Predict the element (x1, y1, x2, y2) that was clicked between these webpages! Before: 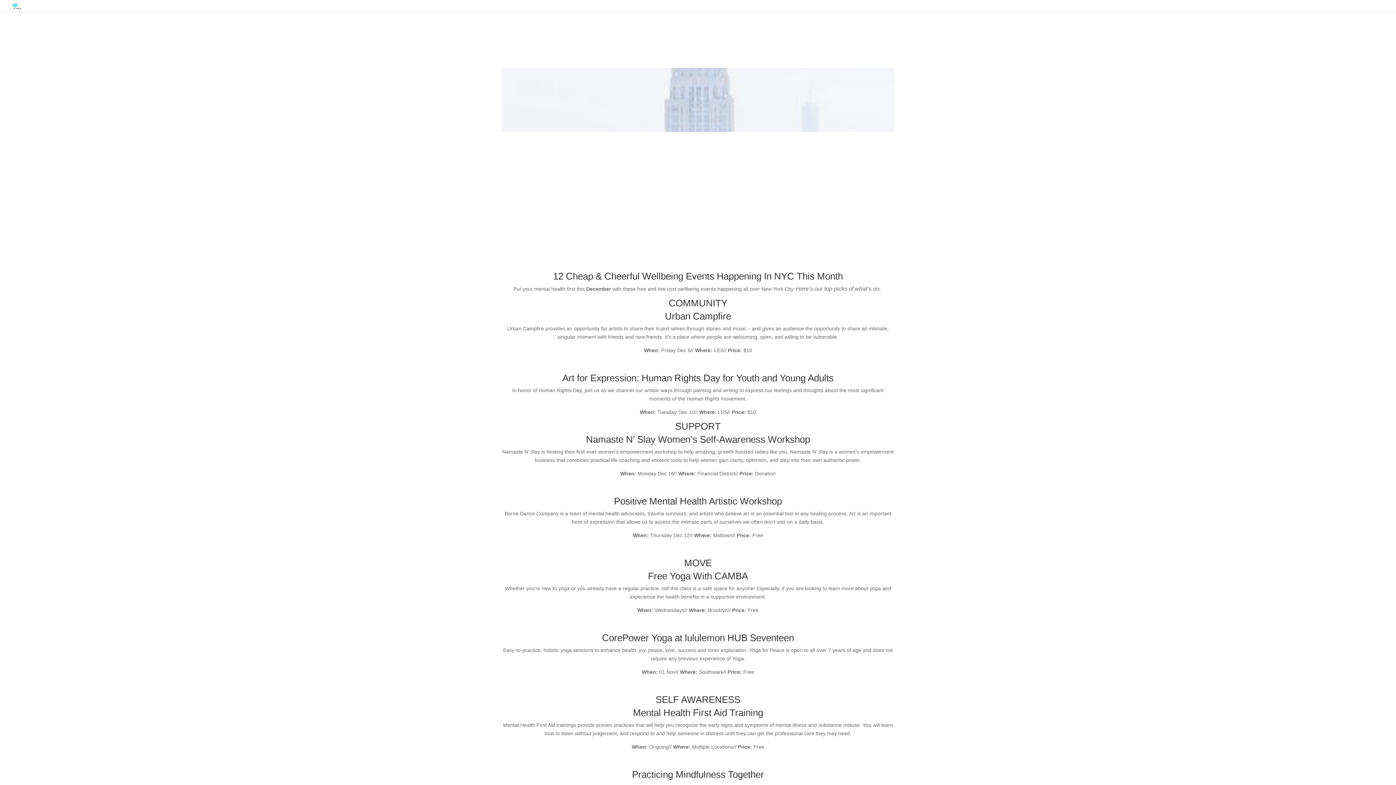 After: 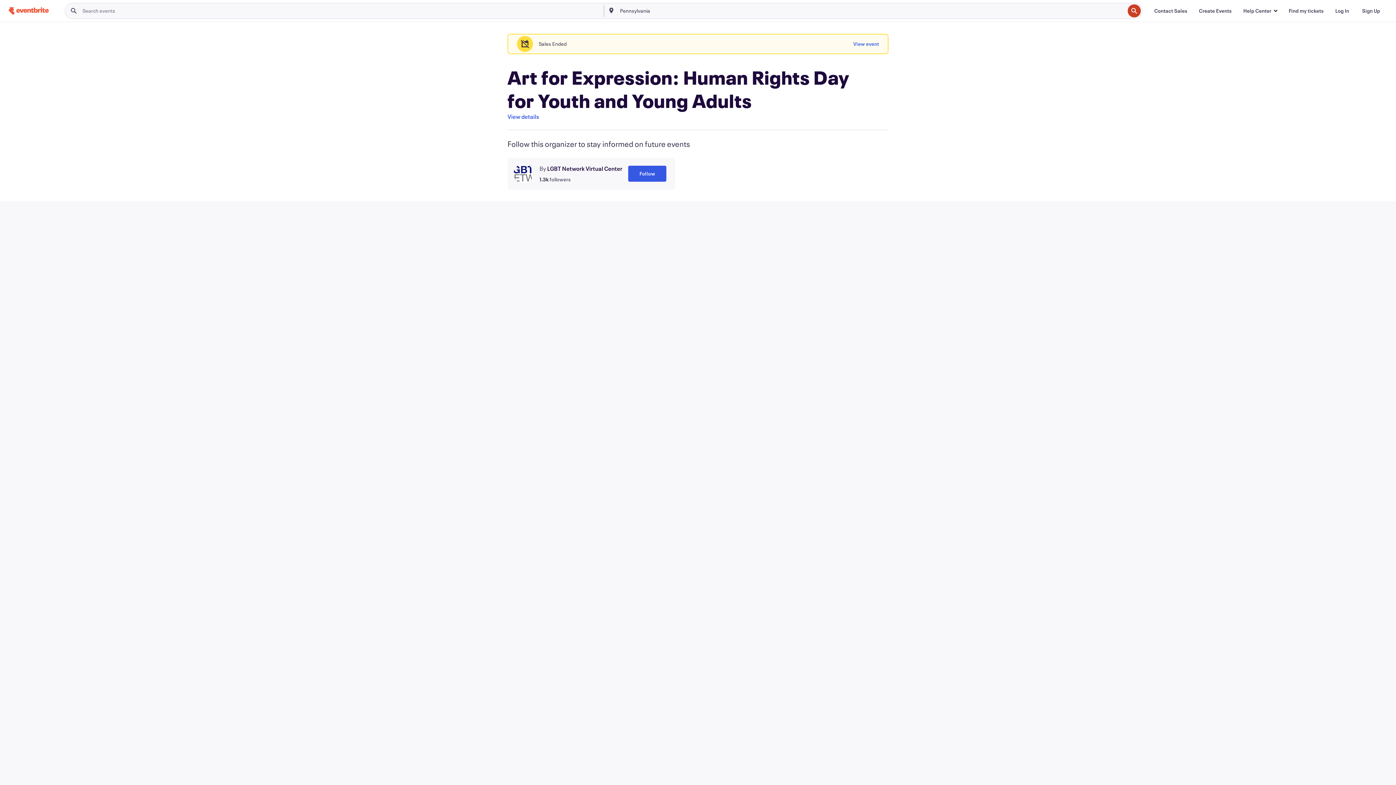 Action: bbox: (562, 372, 833, 383) label: Art for Expression: Human Rights Day for Youth and Young Adults